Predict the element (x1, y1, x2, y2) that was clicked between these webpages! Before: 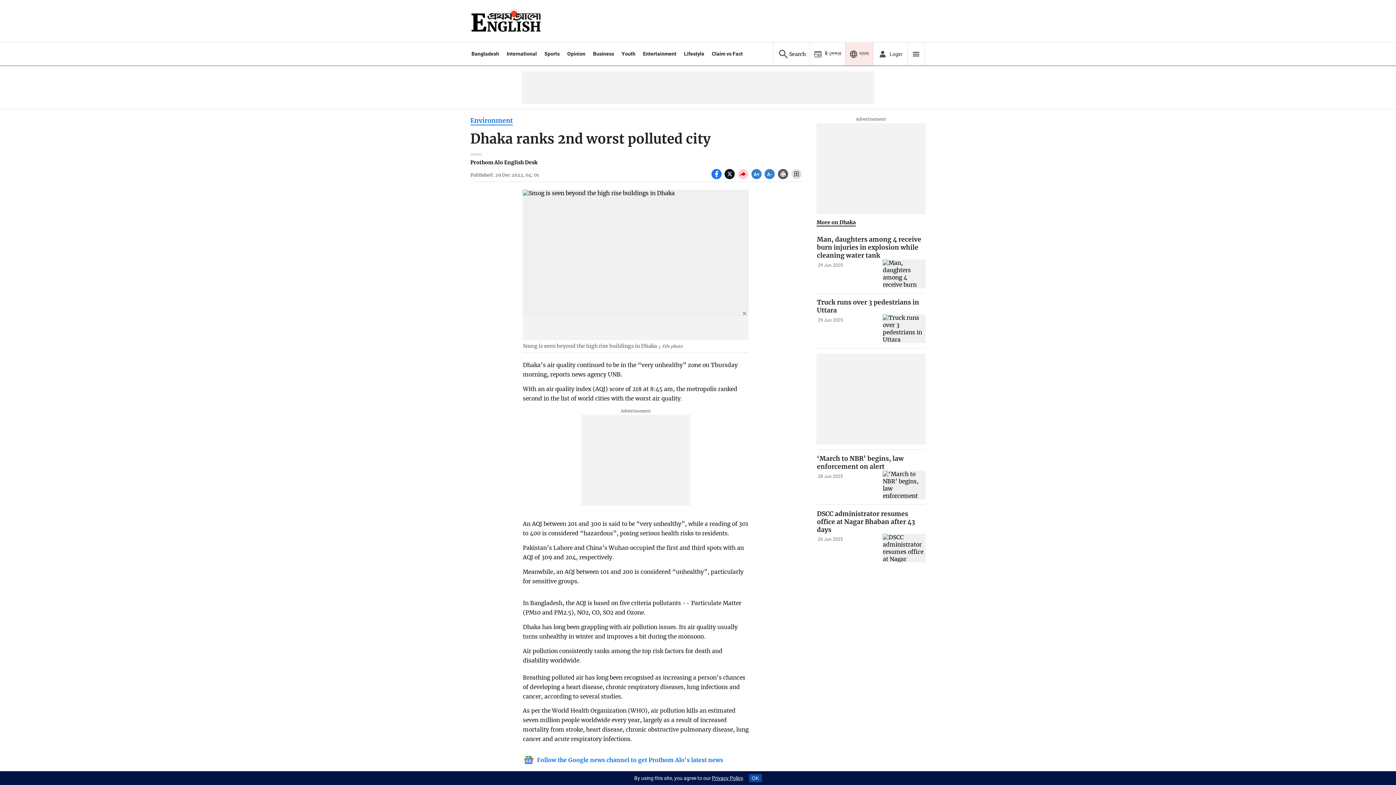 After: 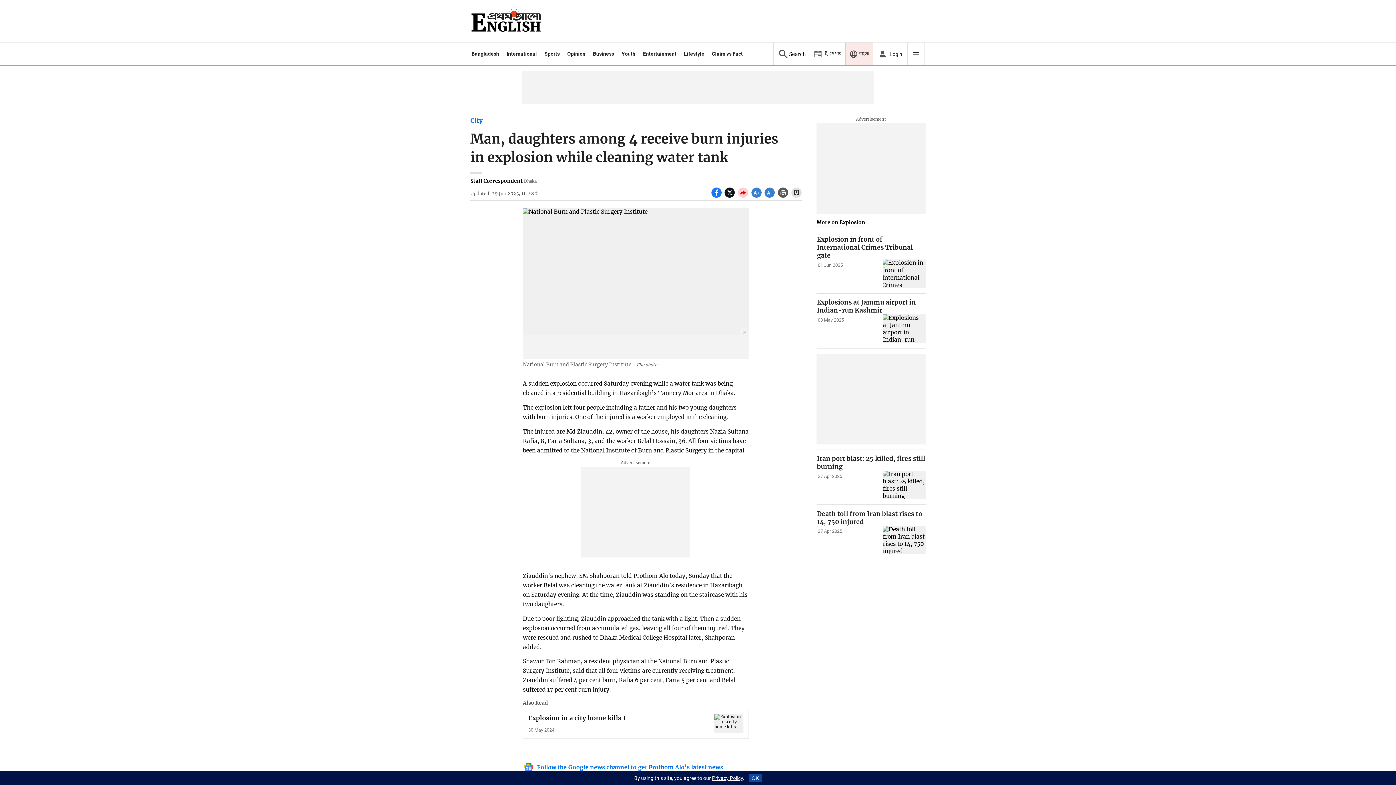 Action: label: Man, daughters among 4 receive burn injuries in explosion while cleaning water tank bbox: (883, 259, 925, 288)